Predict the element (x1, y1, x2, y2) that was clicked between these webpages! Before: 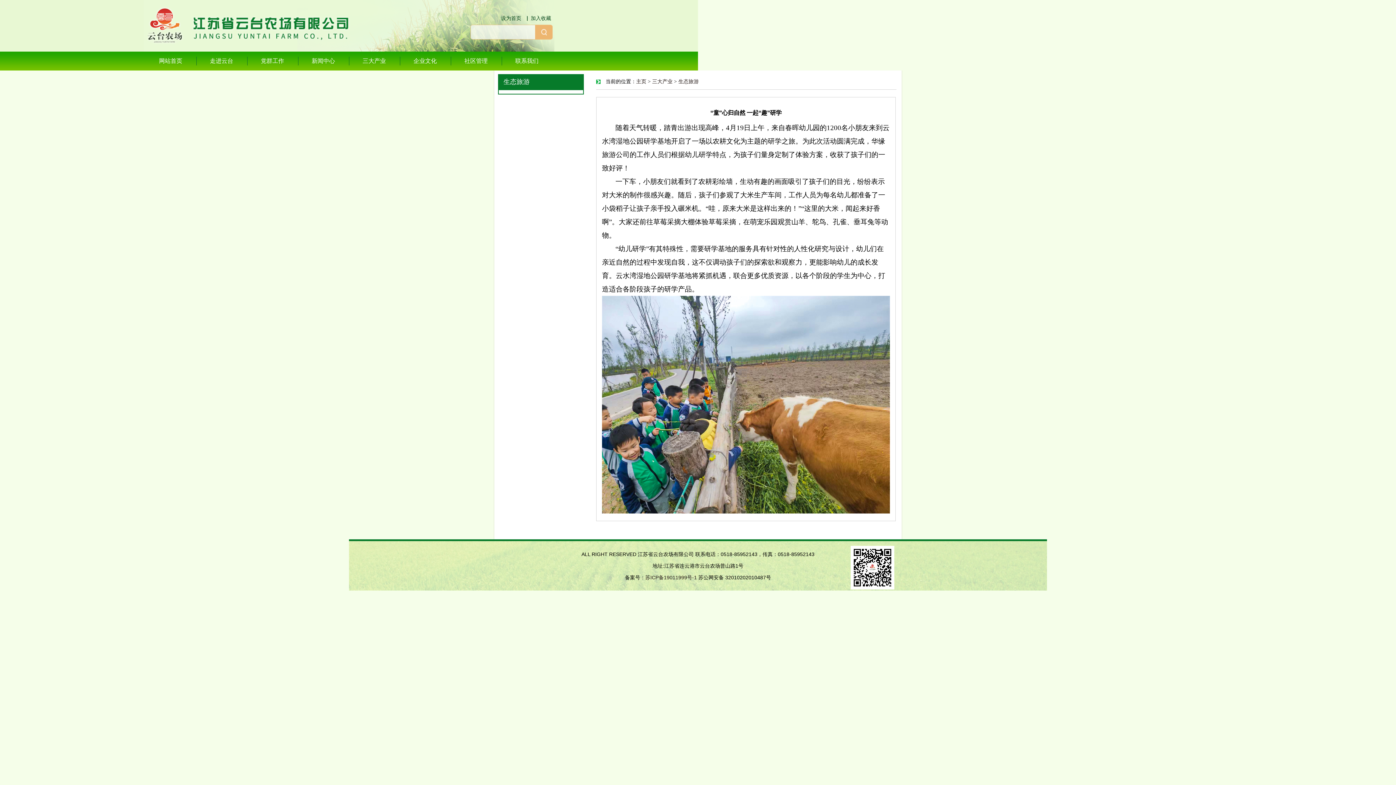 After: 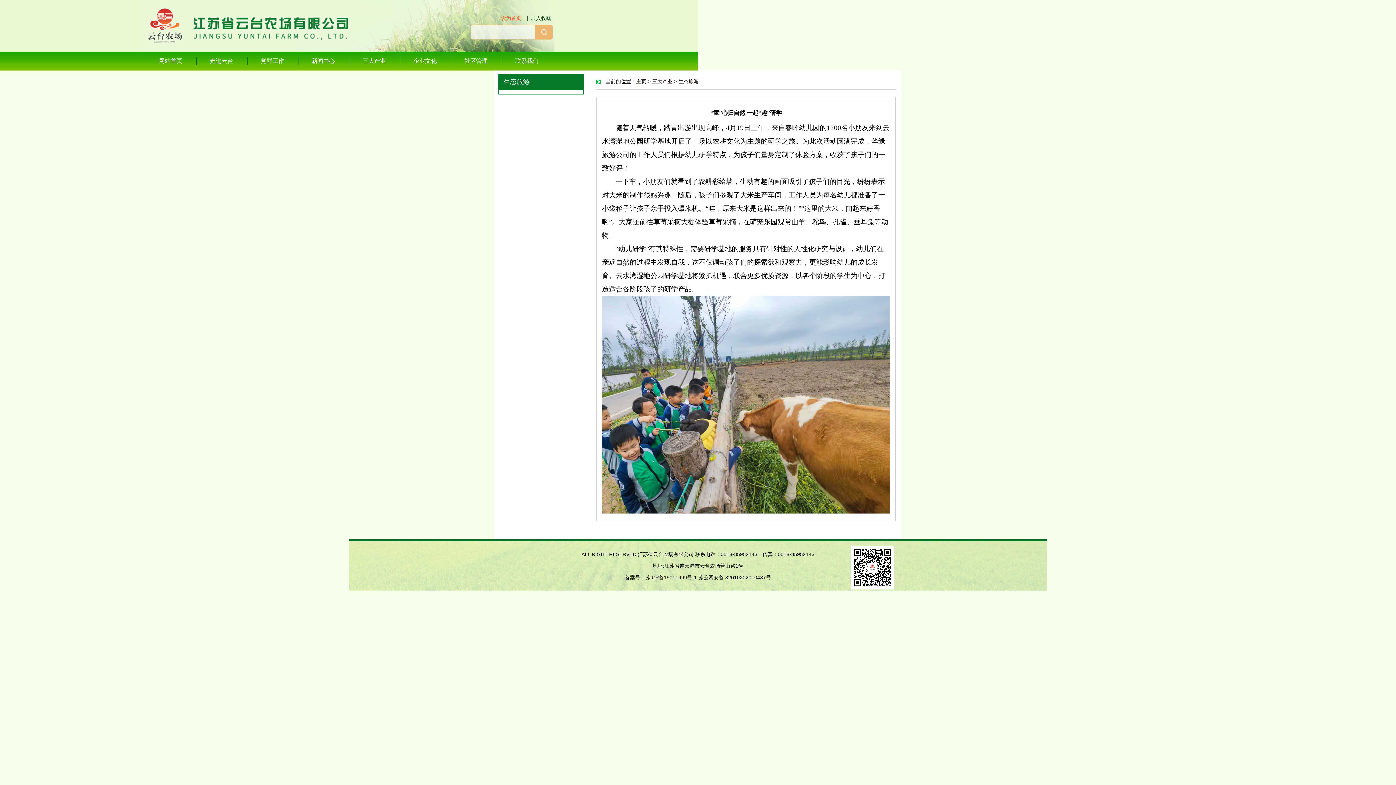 Action: label: 设为首页 bbox: (501, 15, 521, 21)